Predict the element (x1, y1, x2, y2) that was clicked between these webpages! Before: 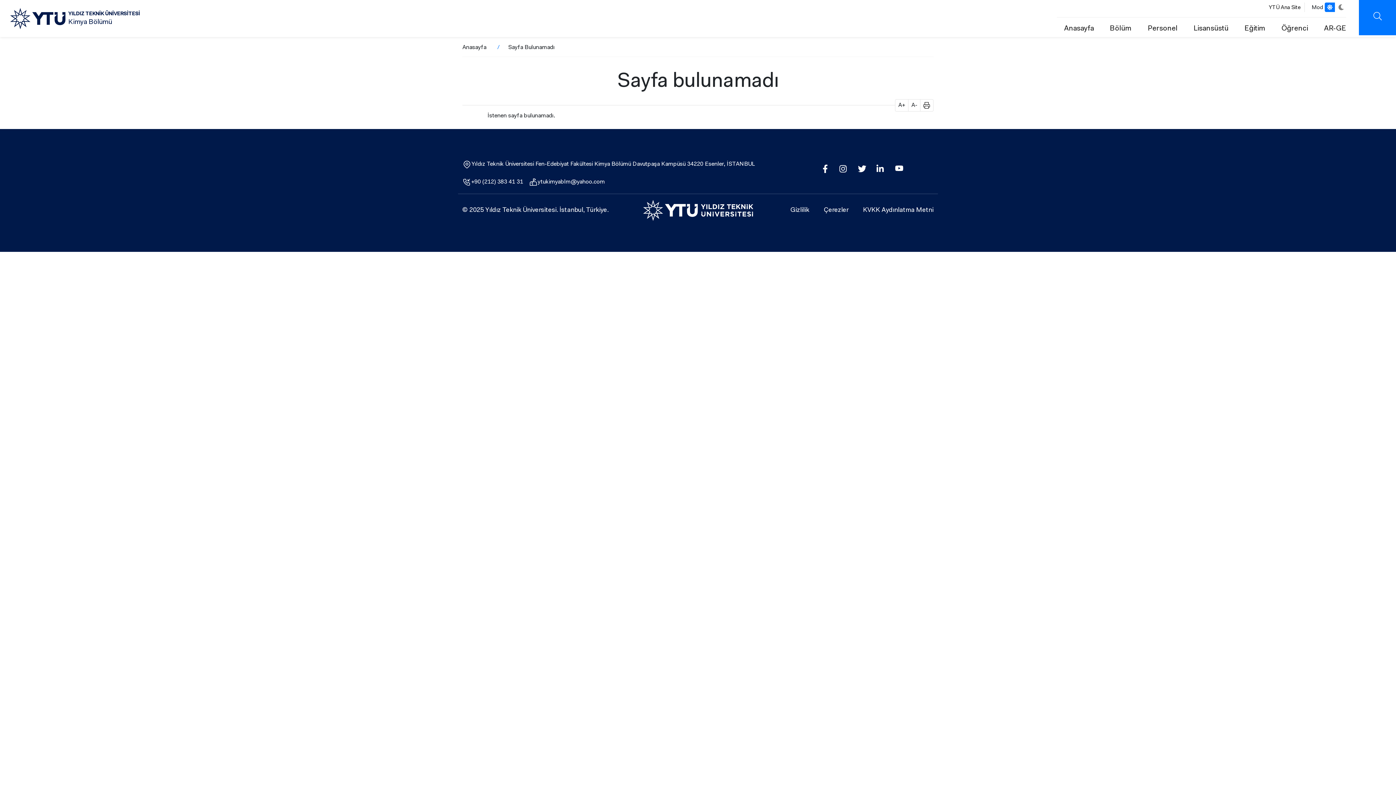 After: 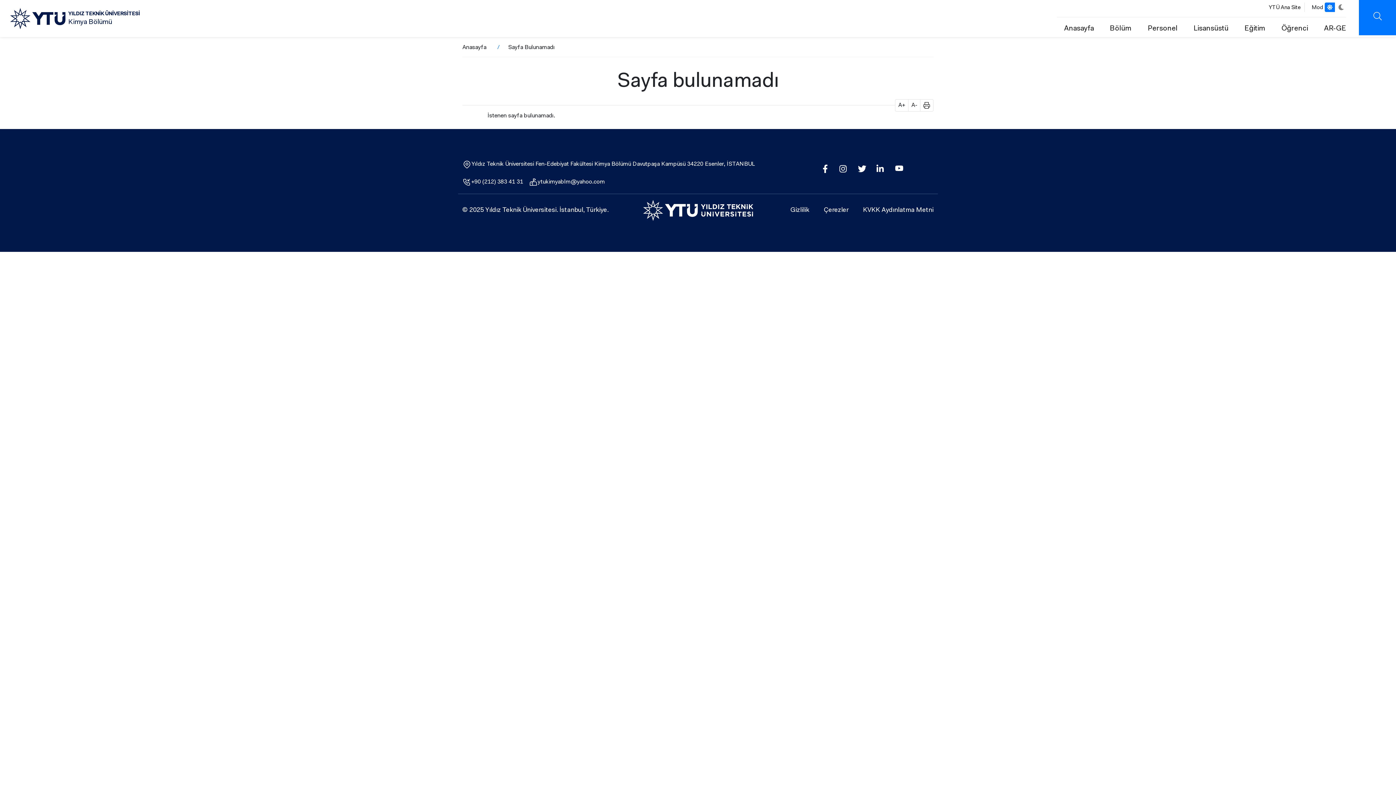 Action: label: A+ bbox: (895, 99, 908, 111)